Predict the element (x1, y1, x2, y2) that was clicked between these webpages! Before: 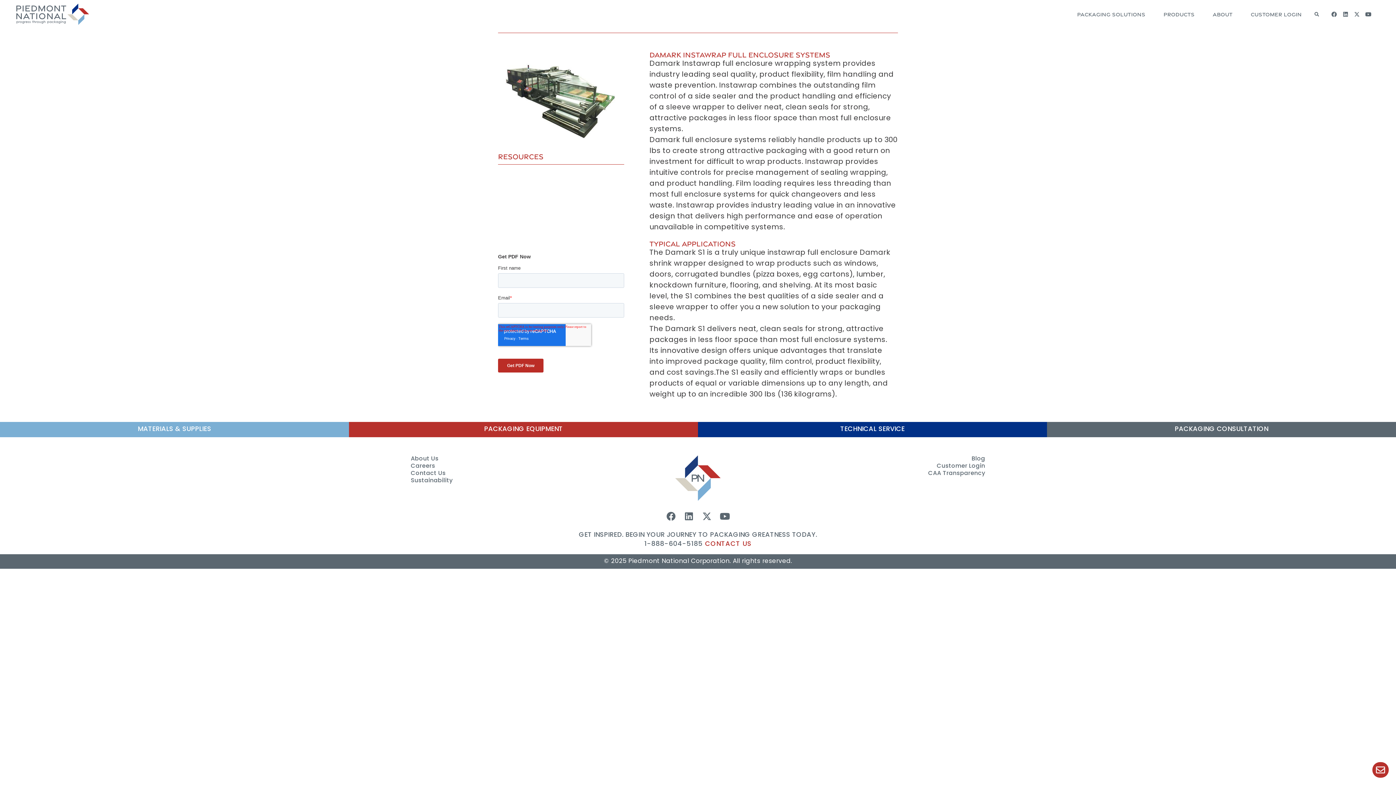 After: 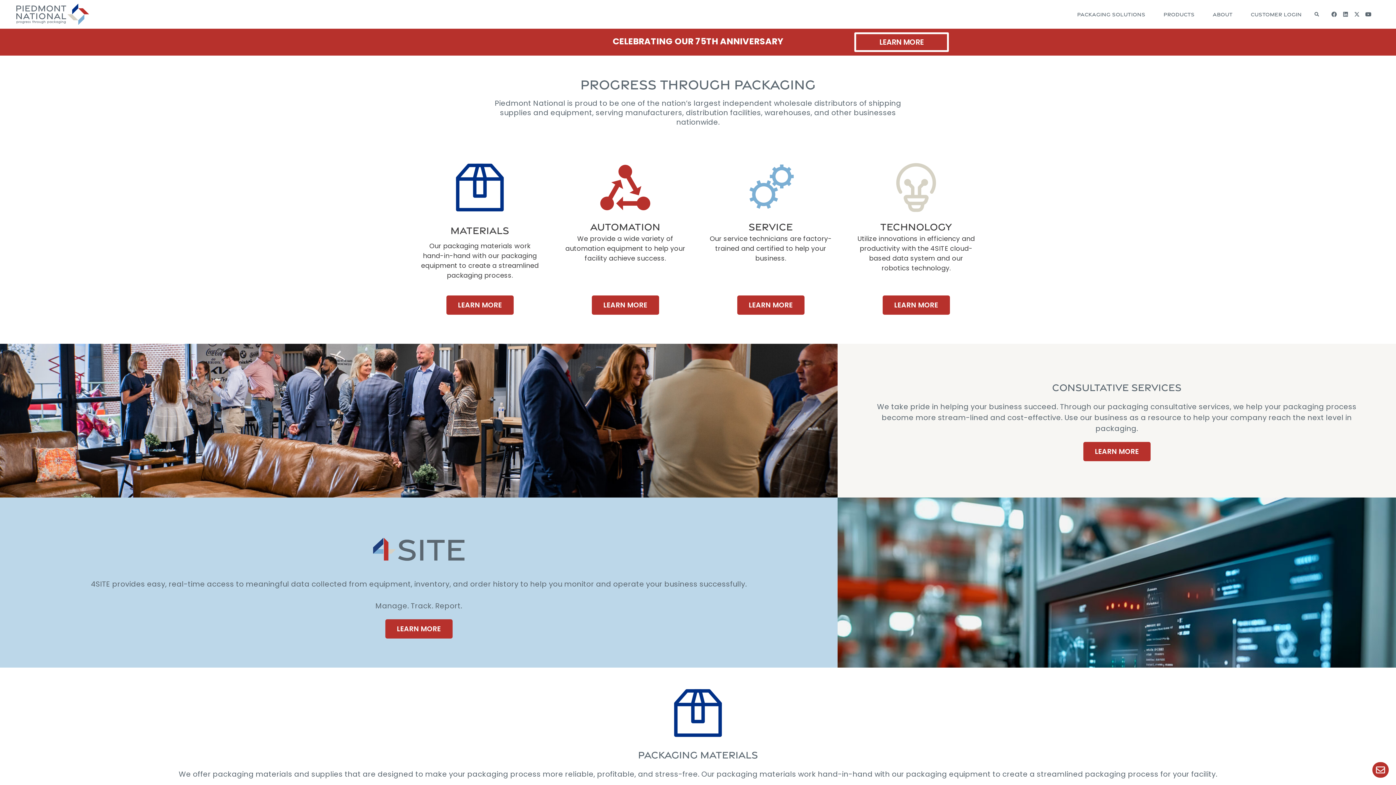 Action: bbox: (675, 455, 720, 501)